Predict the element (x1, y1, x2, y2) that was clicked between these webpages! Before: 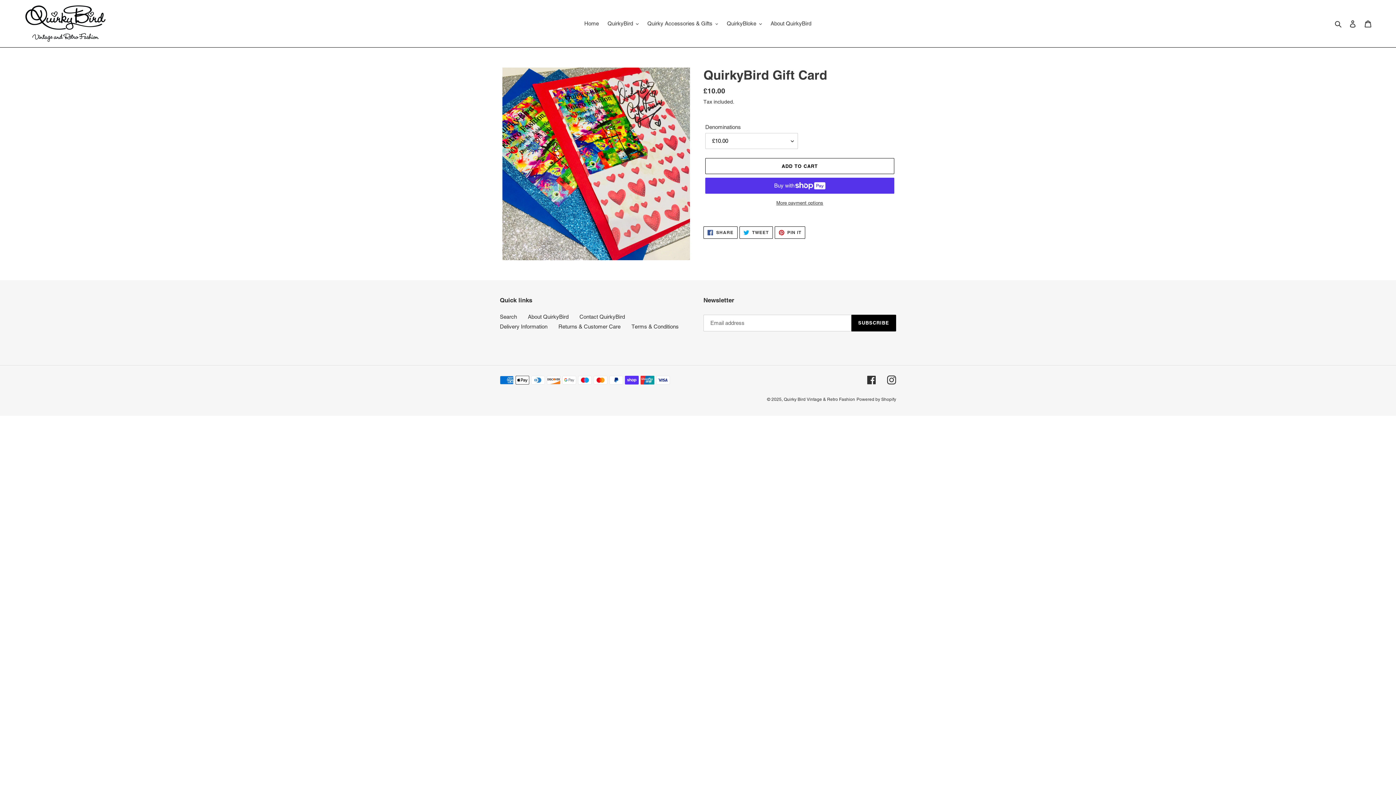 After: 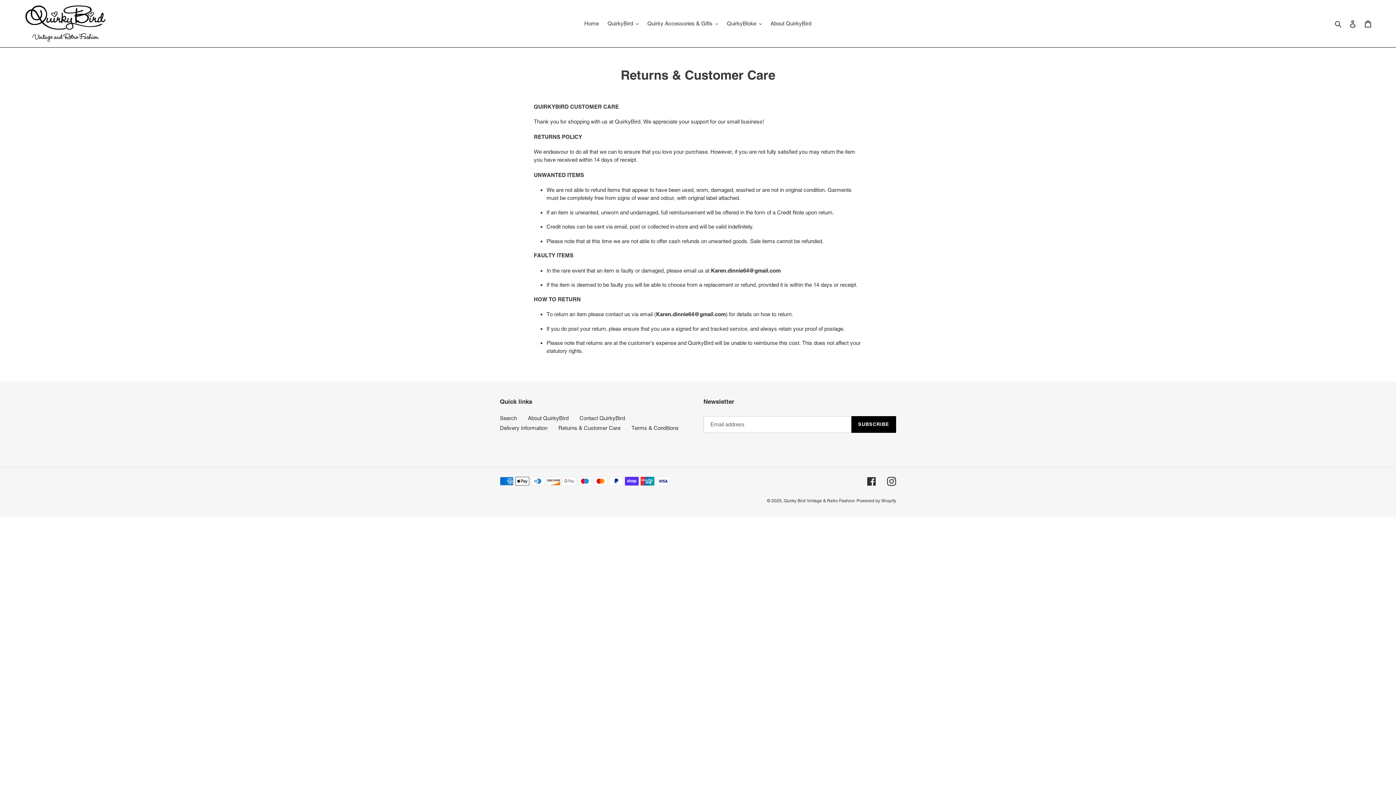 Action: label: Returns & Customer Care bbox: (558, 323, 620, 329)